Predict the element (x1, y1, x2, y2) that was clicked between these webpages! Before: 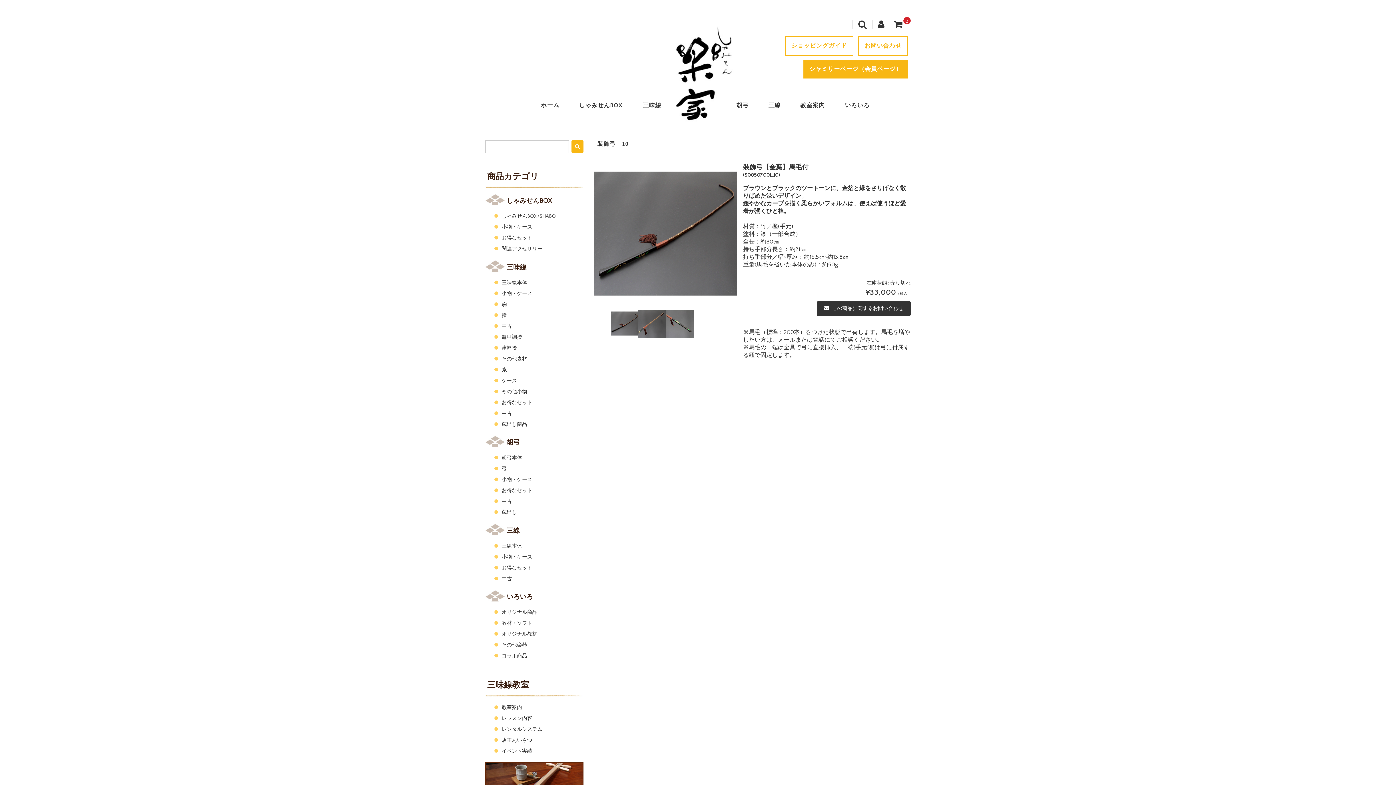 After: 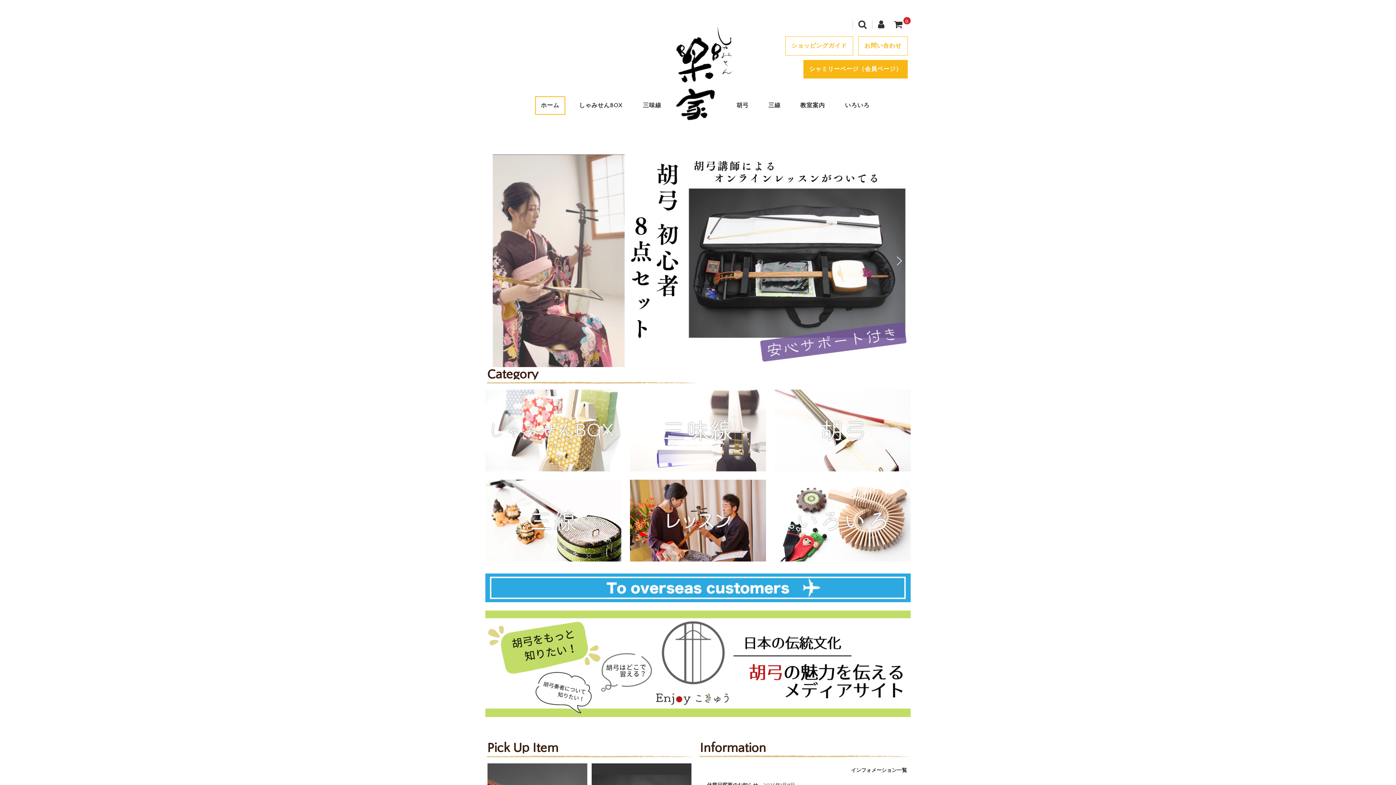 Action: bbox: (661, 110, 734, 131)